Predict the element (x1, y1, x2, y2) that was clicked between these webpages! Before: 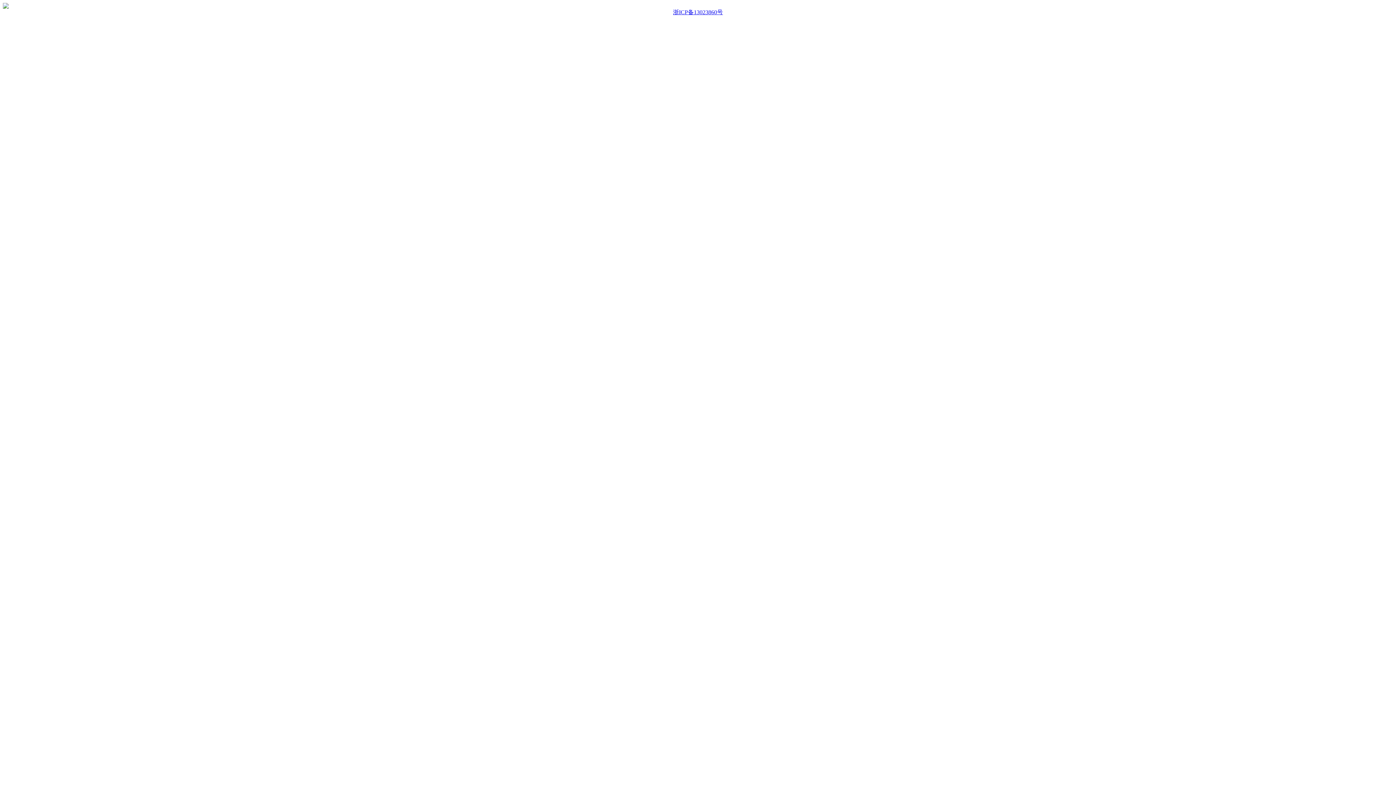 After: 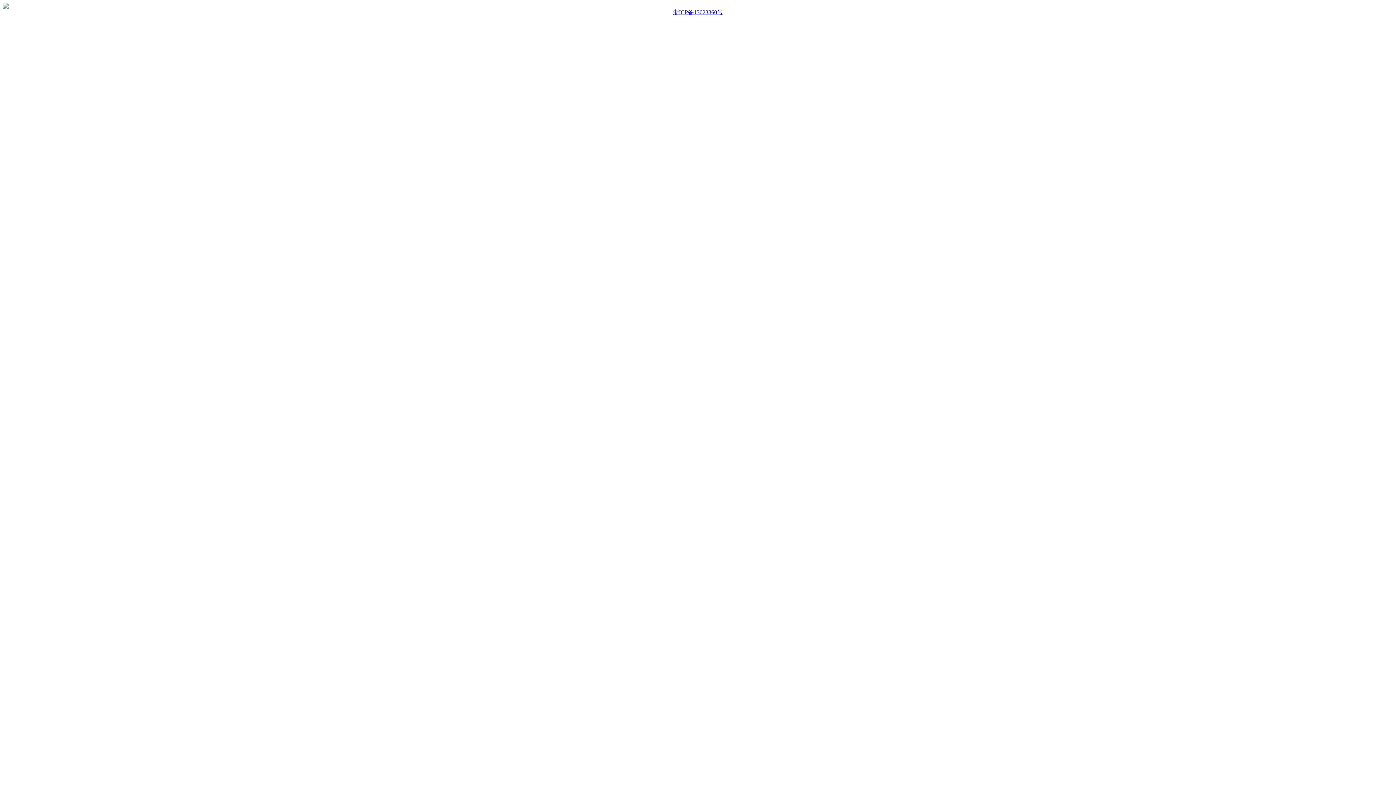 Action: label: 浙ICP备13023860号 bbox: (673, 8, 723, 16)